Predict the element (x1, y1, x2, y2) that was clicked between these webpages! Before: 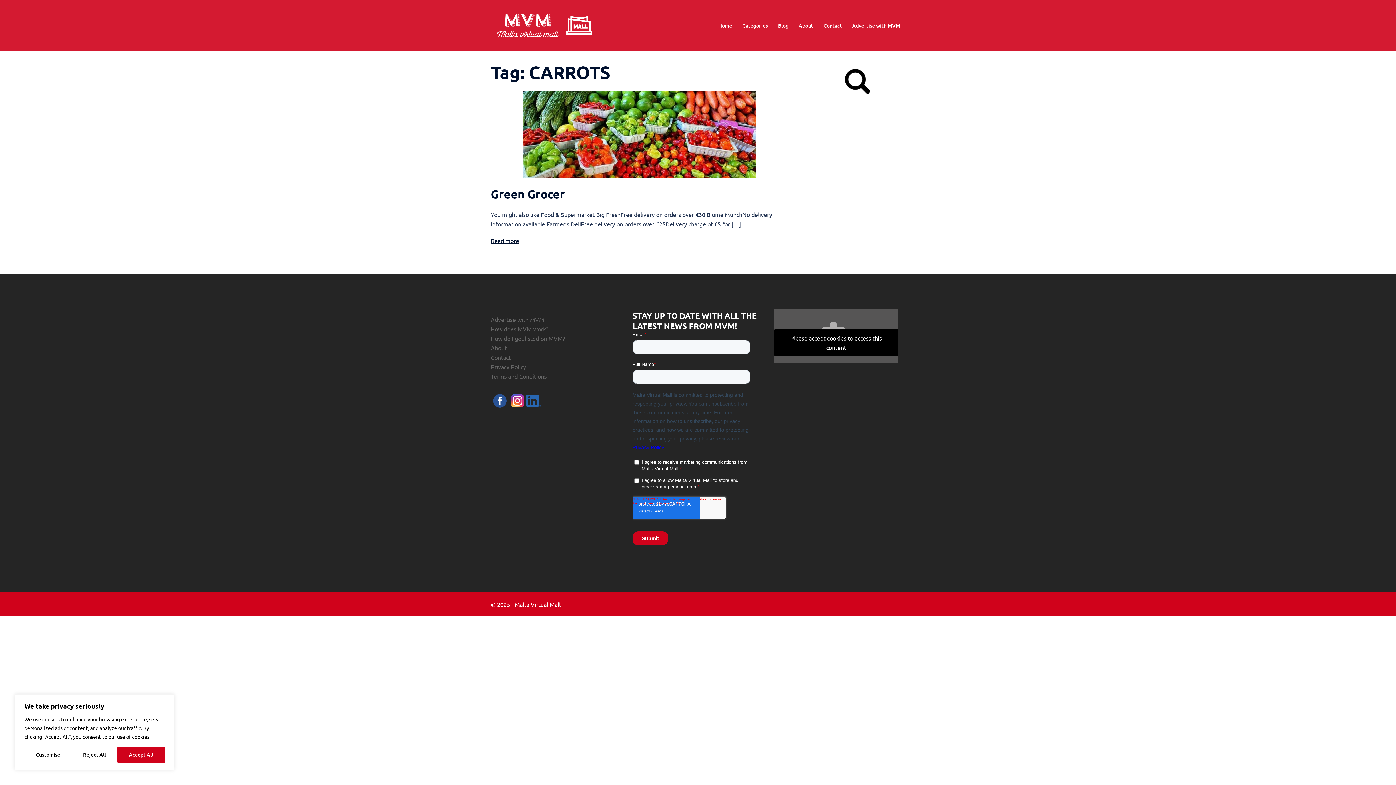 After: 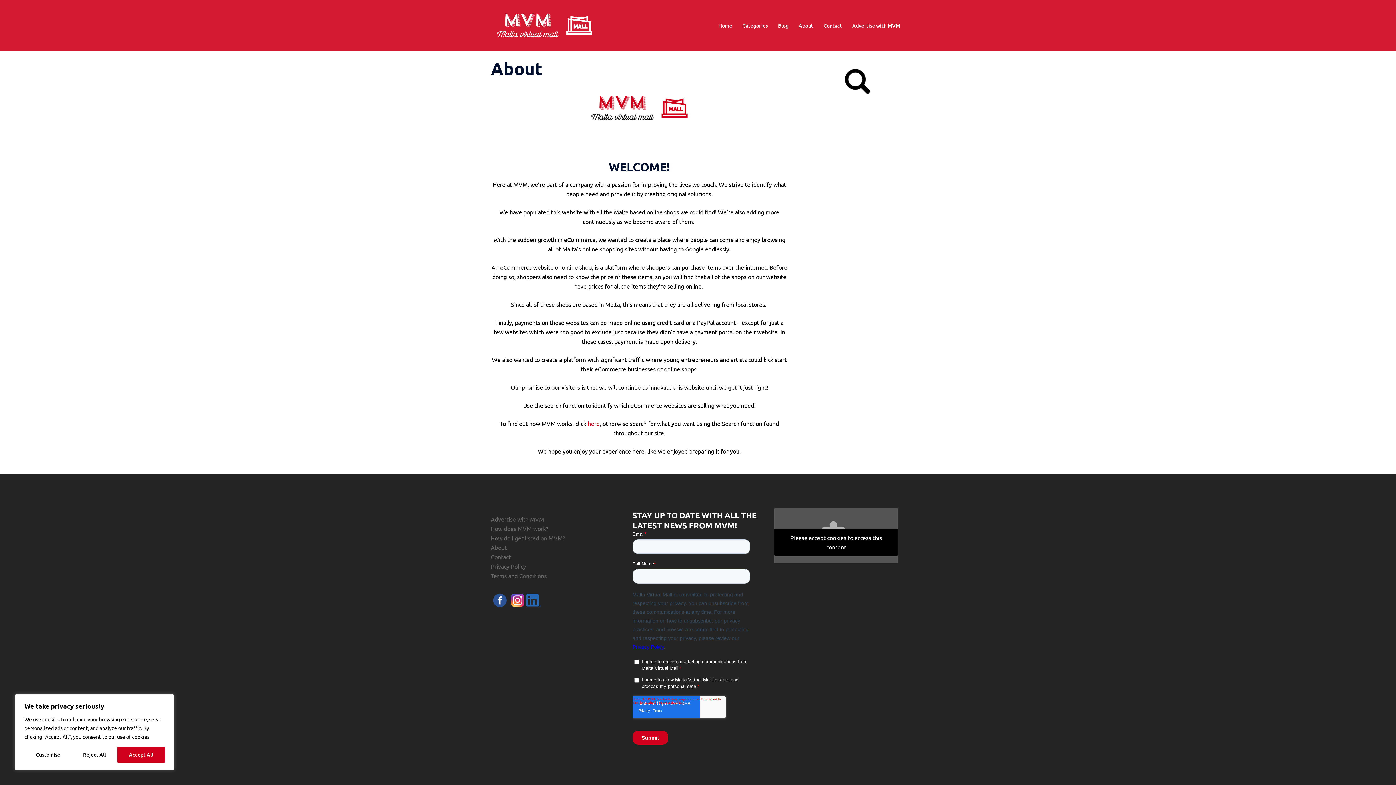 Action: label: About bbox: (490, 344, 506, 351)